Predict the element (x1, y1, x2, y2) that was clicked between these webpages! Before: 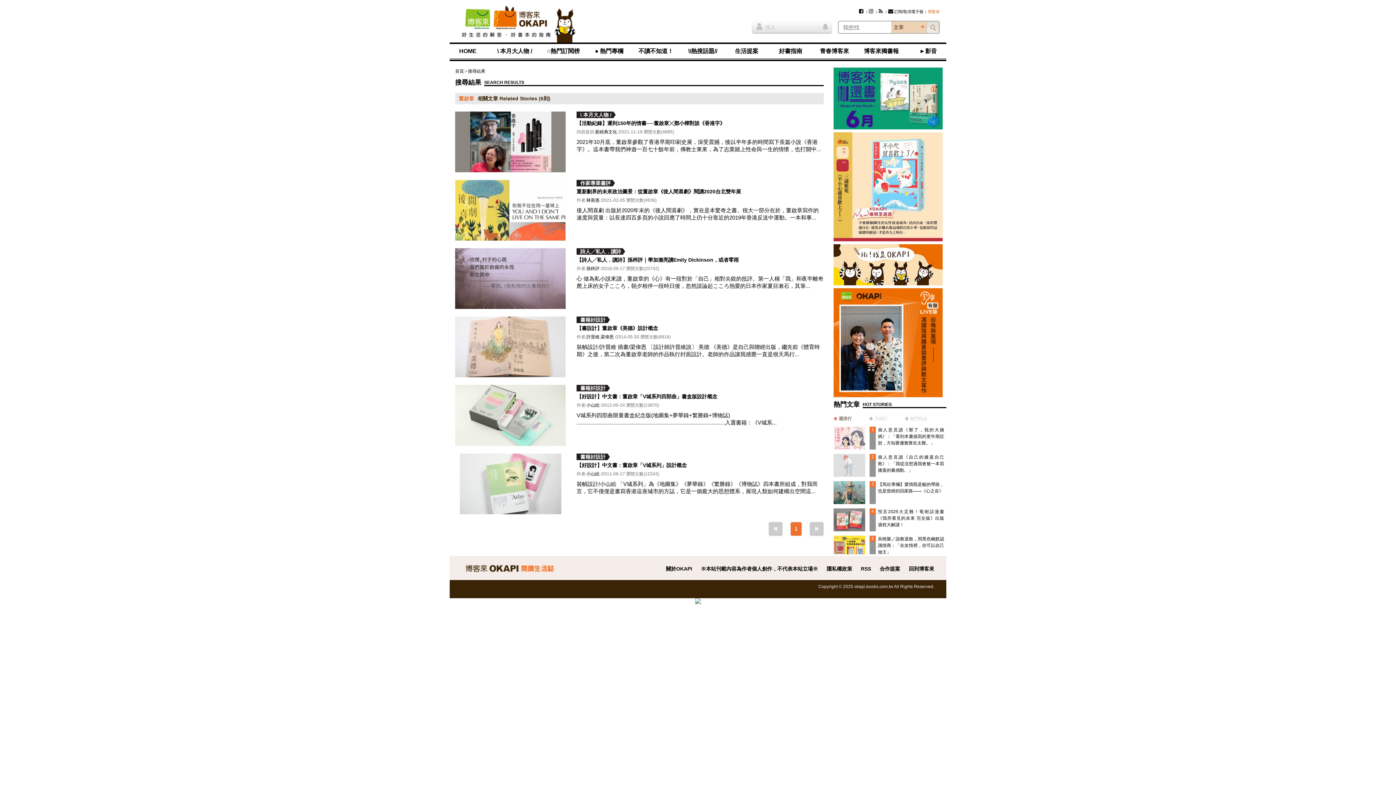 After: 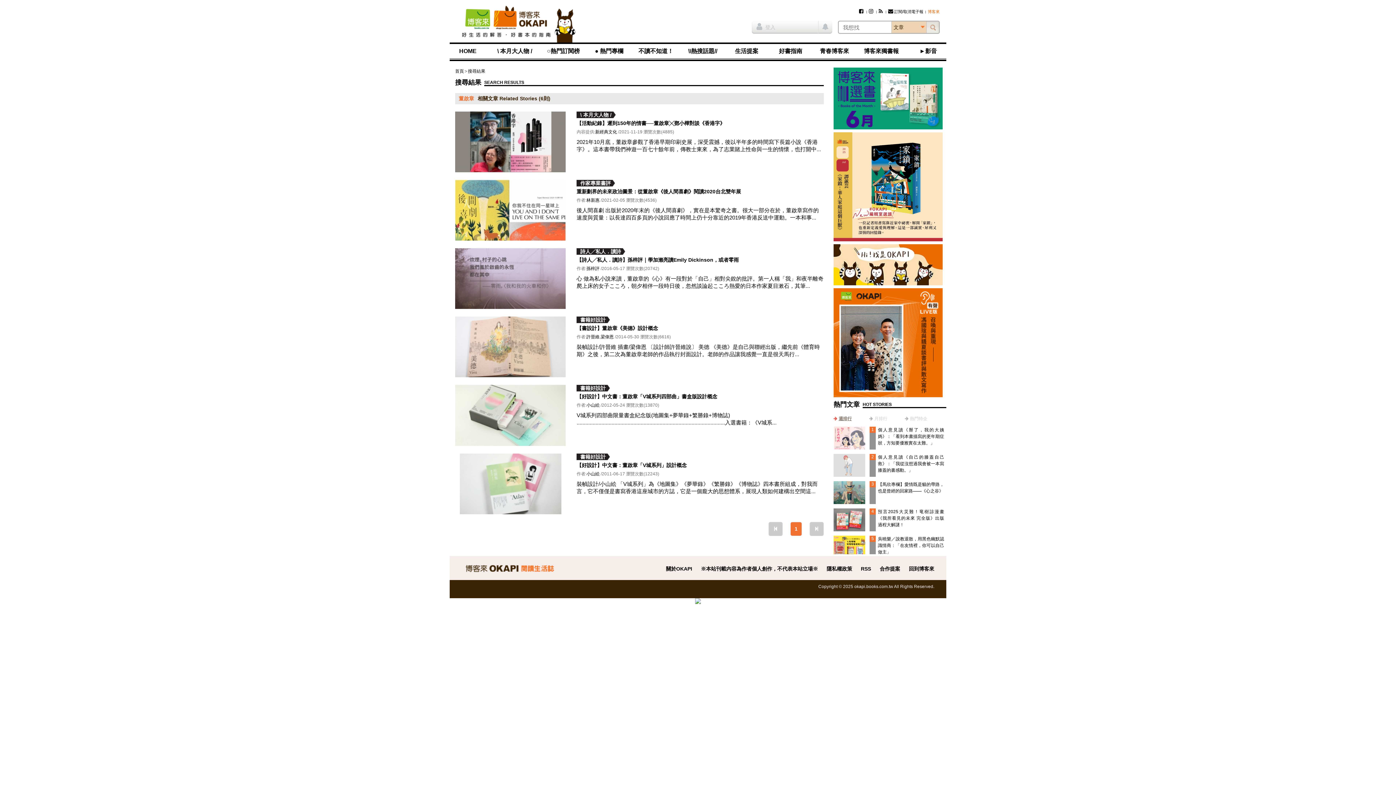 Action: label: 週排行 bbox: (833, 415, 852, 422)